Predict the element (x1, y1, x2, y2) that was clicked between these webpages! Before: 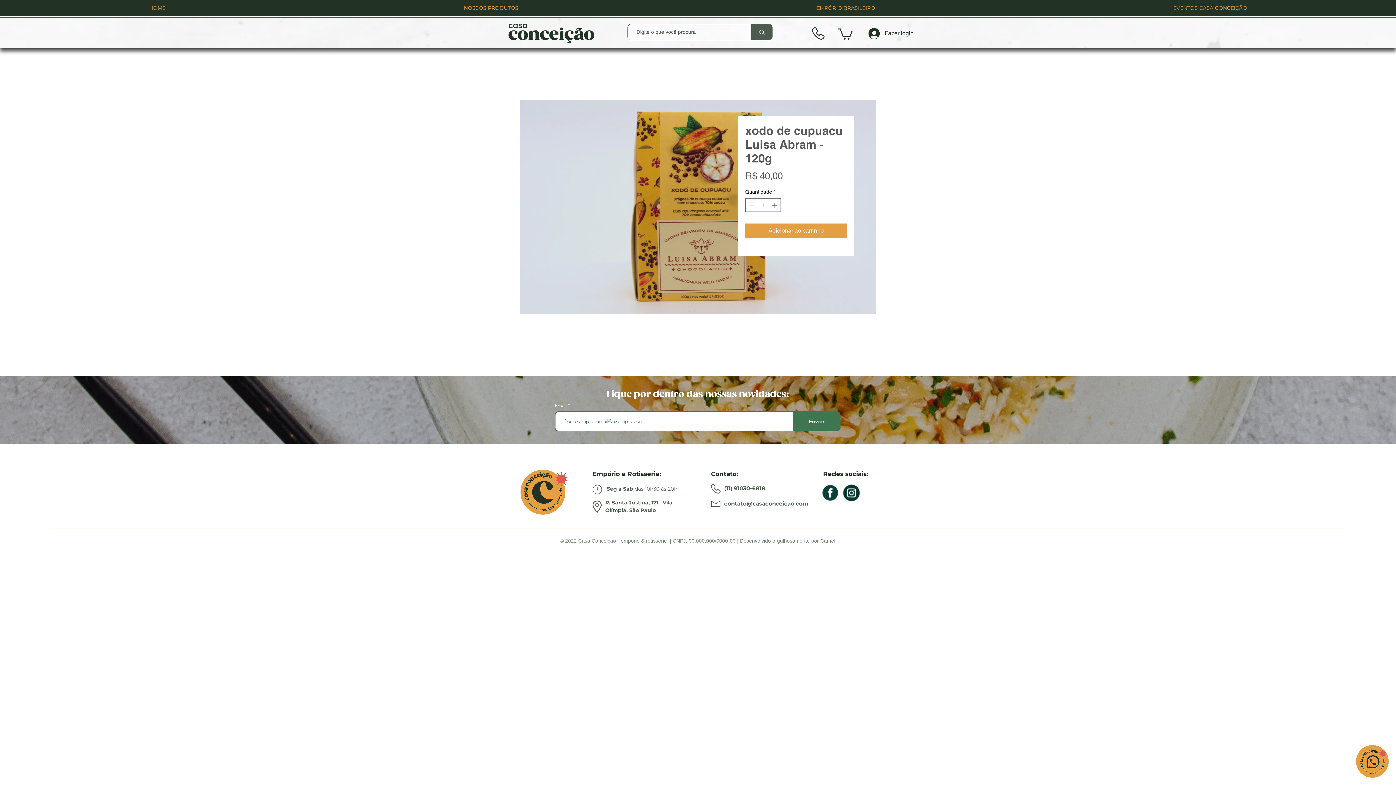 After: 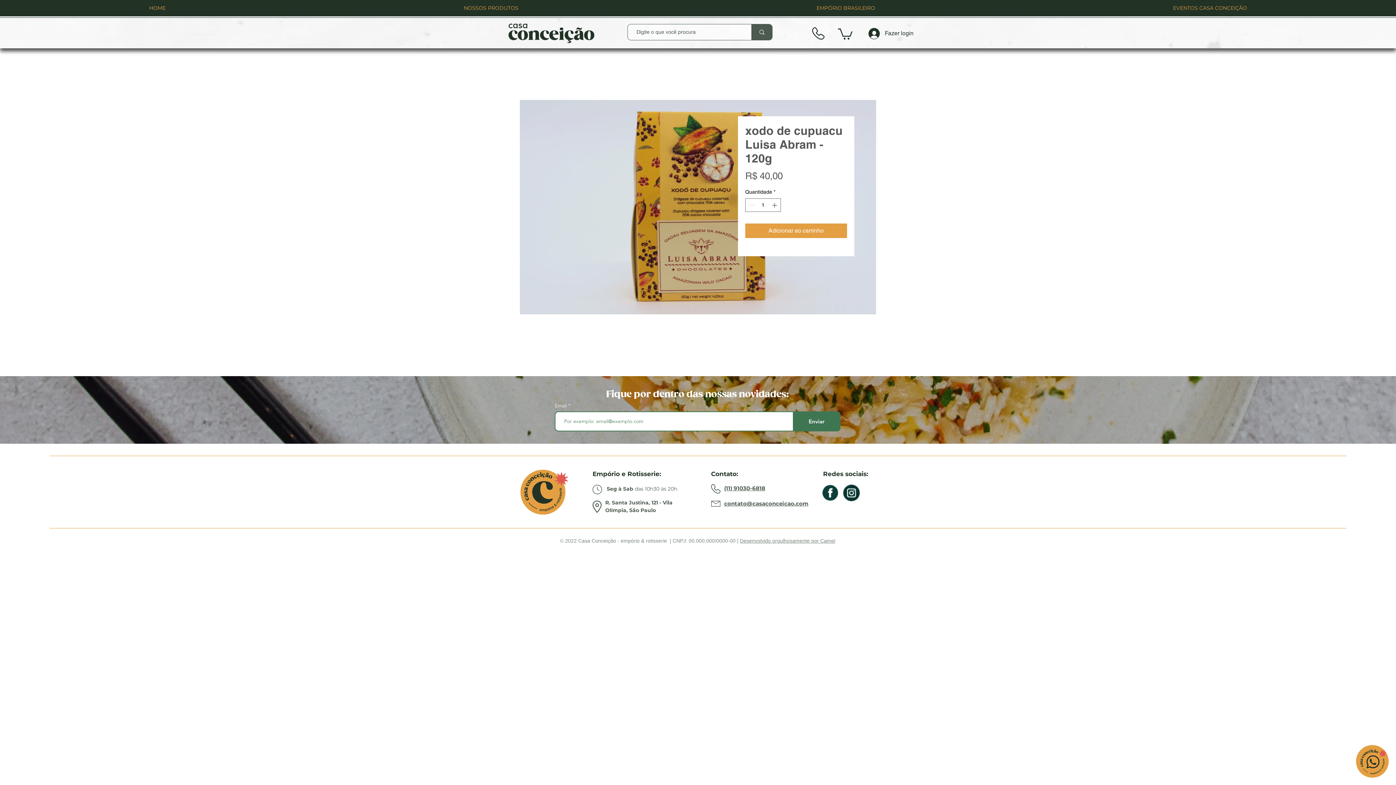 Action: bbox: (842, 483, 861, 502)